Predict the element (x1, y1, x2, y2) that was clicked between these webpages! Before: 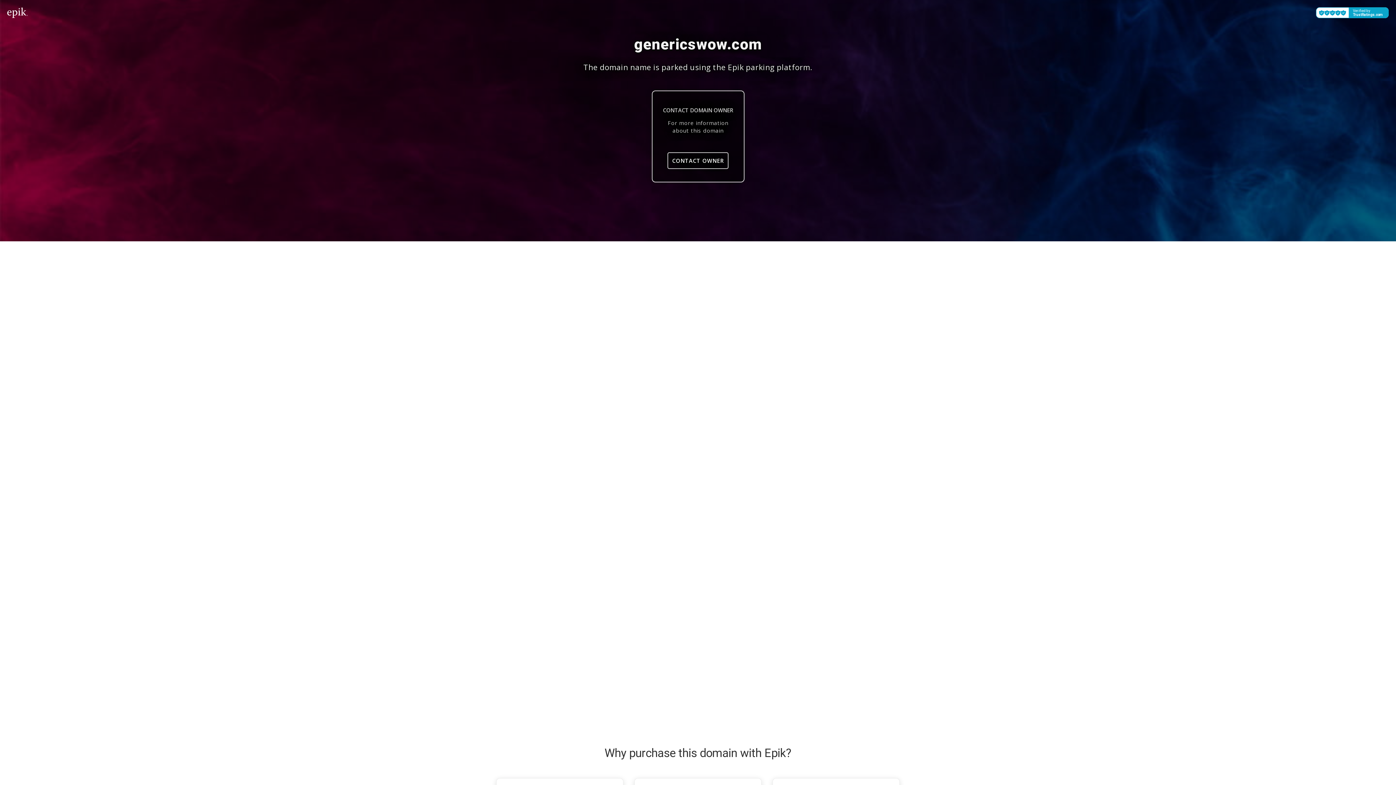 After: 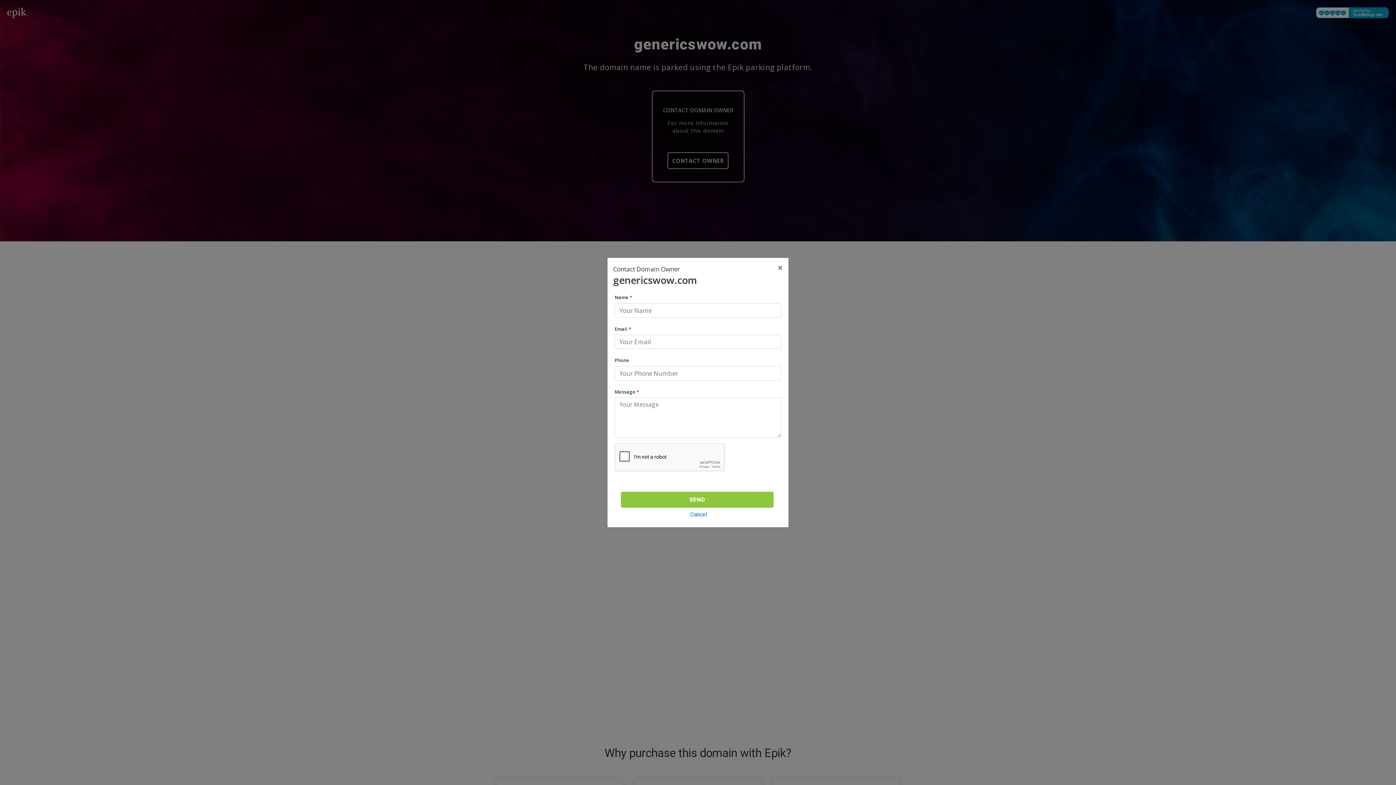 Action: label: CONTACT OWNER bbox: (667, 152, 728, 169)